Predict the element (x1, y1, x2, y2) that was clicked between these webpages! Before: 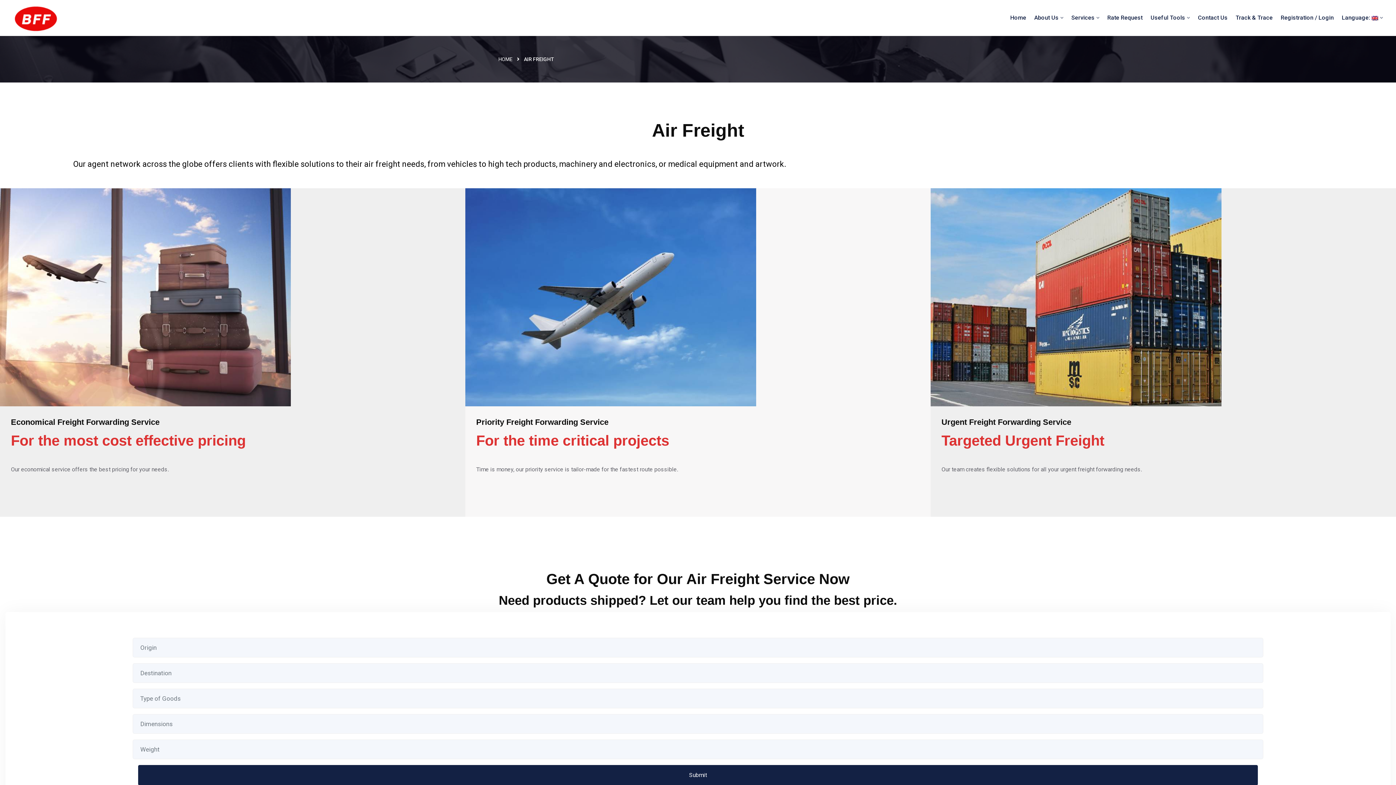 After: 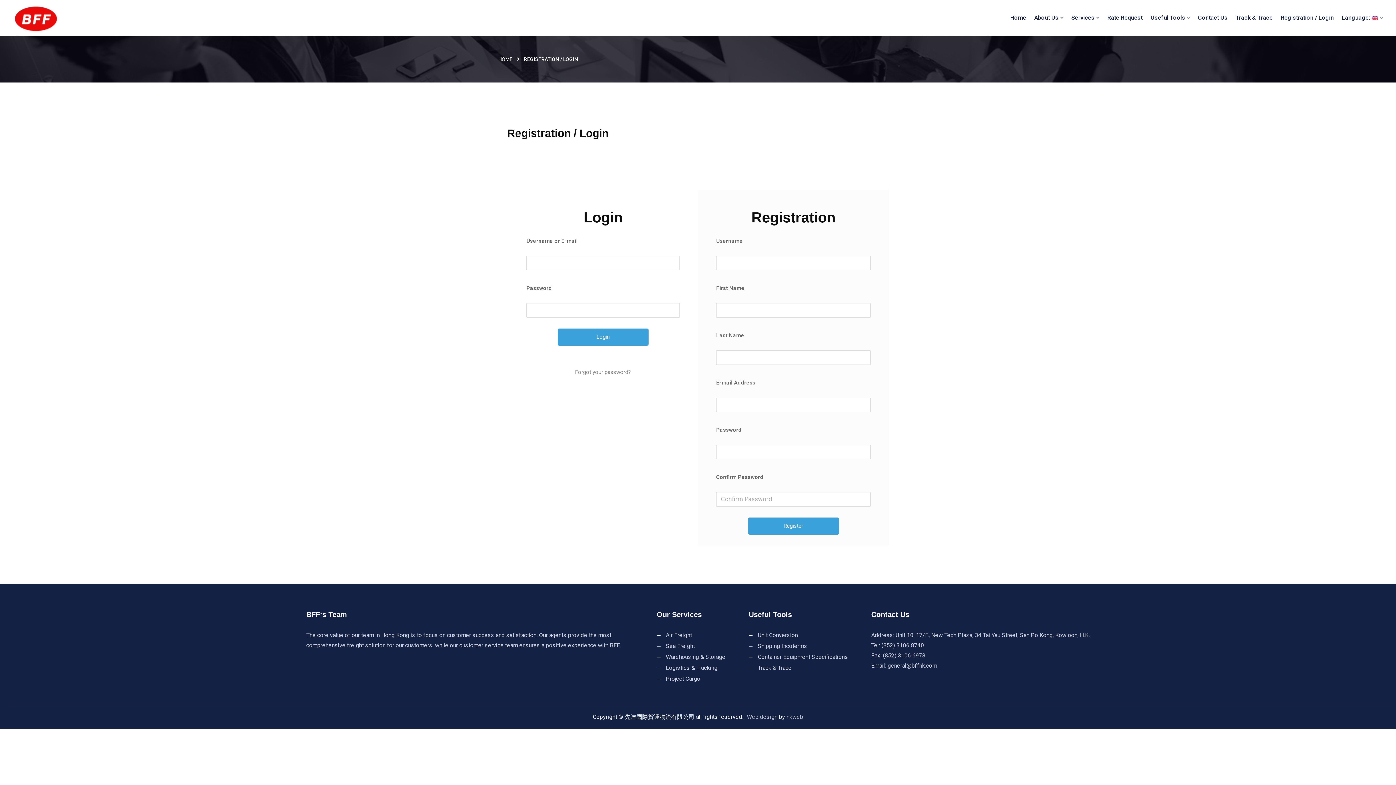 Action: label: Registration / Login bbox: (1281, 12, 1334, 22)